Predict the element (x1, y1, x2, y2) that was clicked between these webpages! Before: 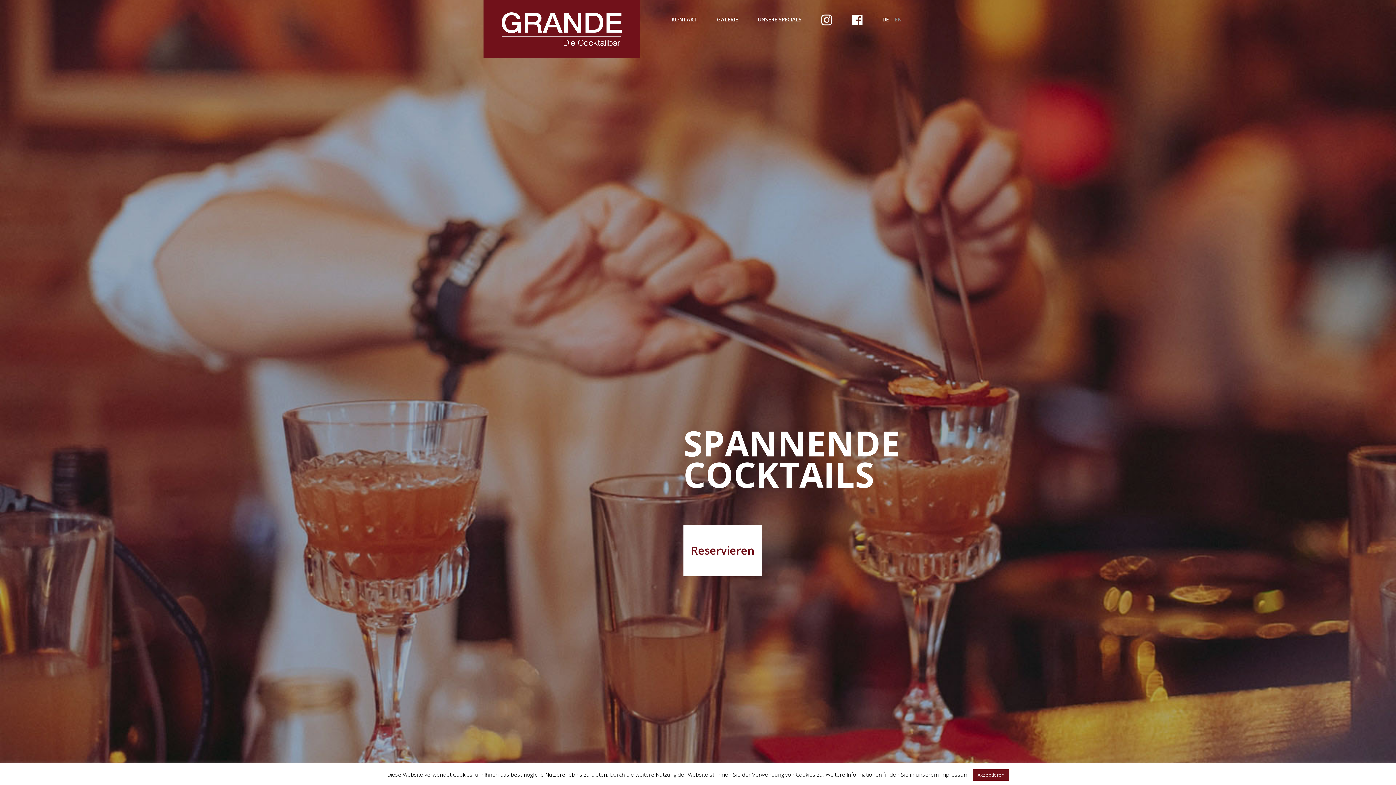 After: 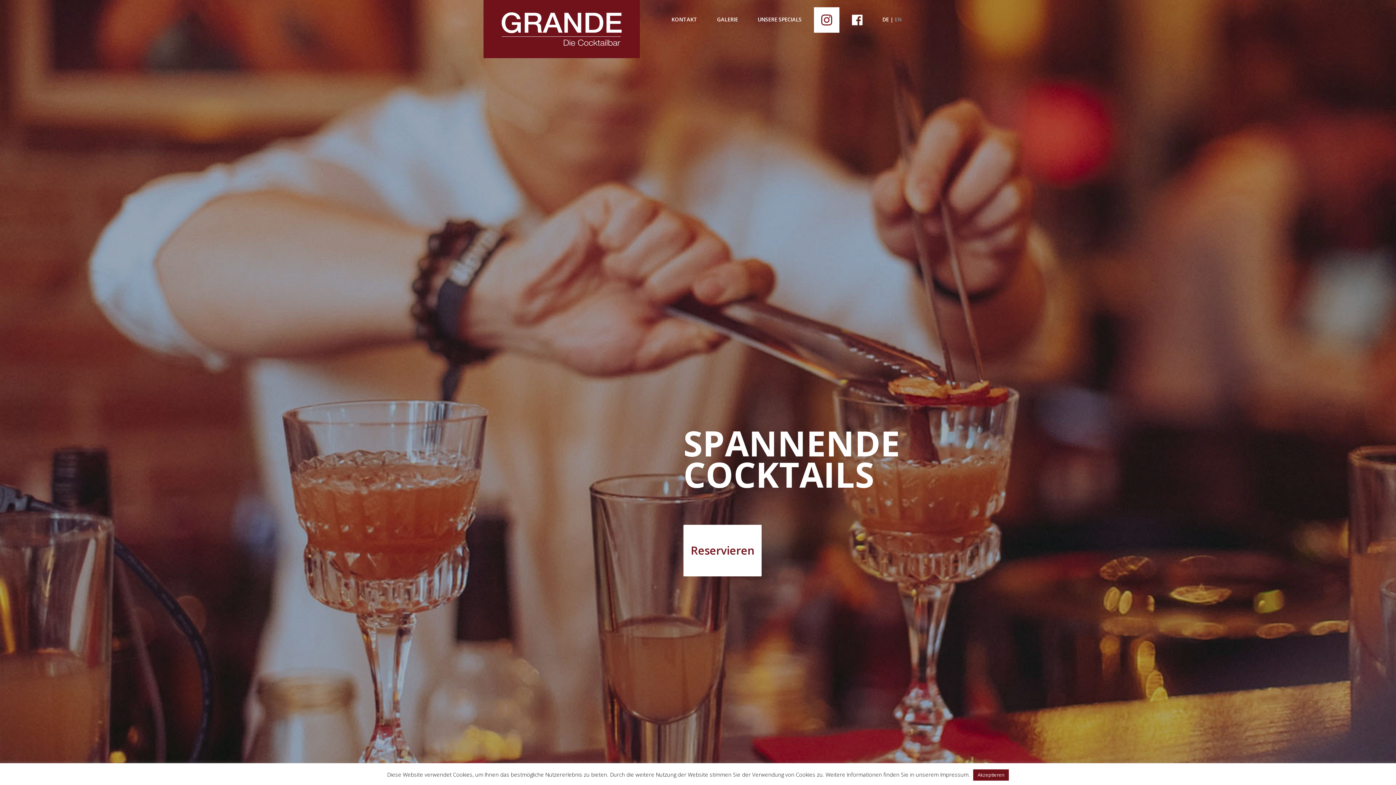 Action: bbox: (814, 15, 844, 22) label:  